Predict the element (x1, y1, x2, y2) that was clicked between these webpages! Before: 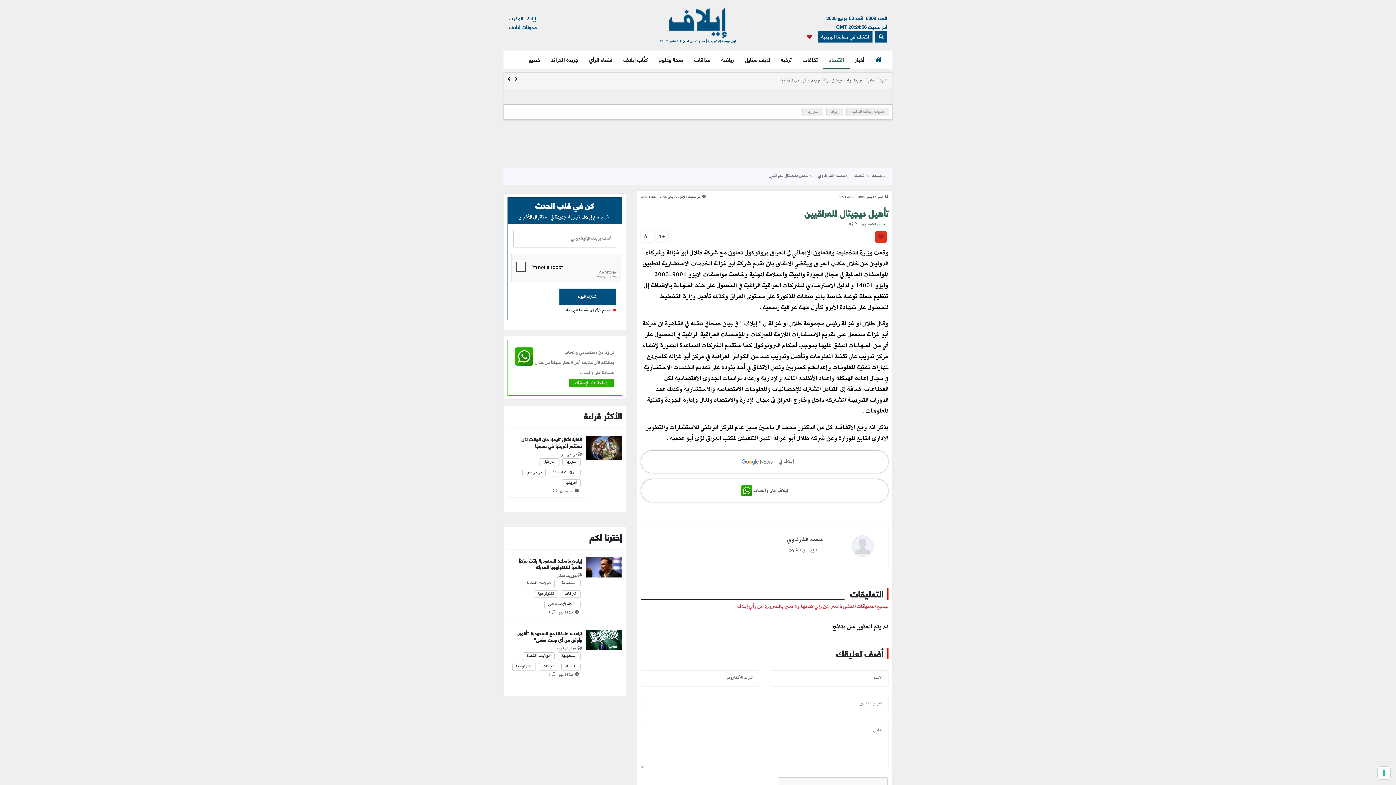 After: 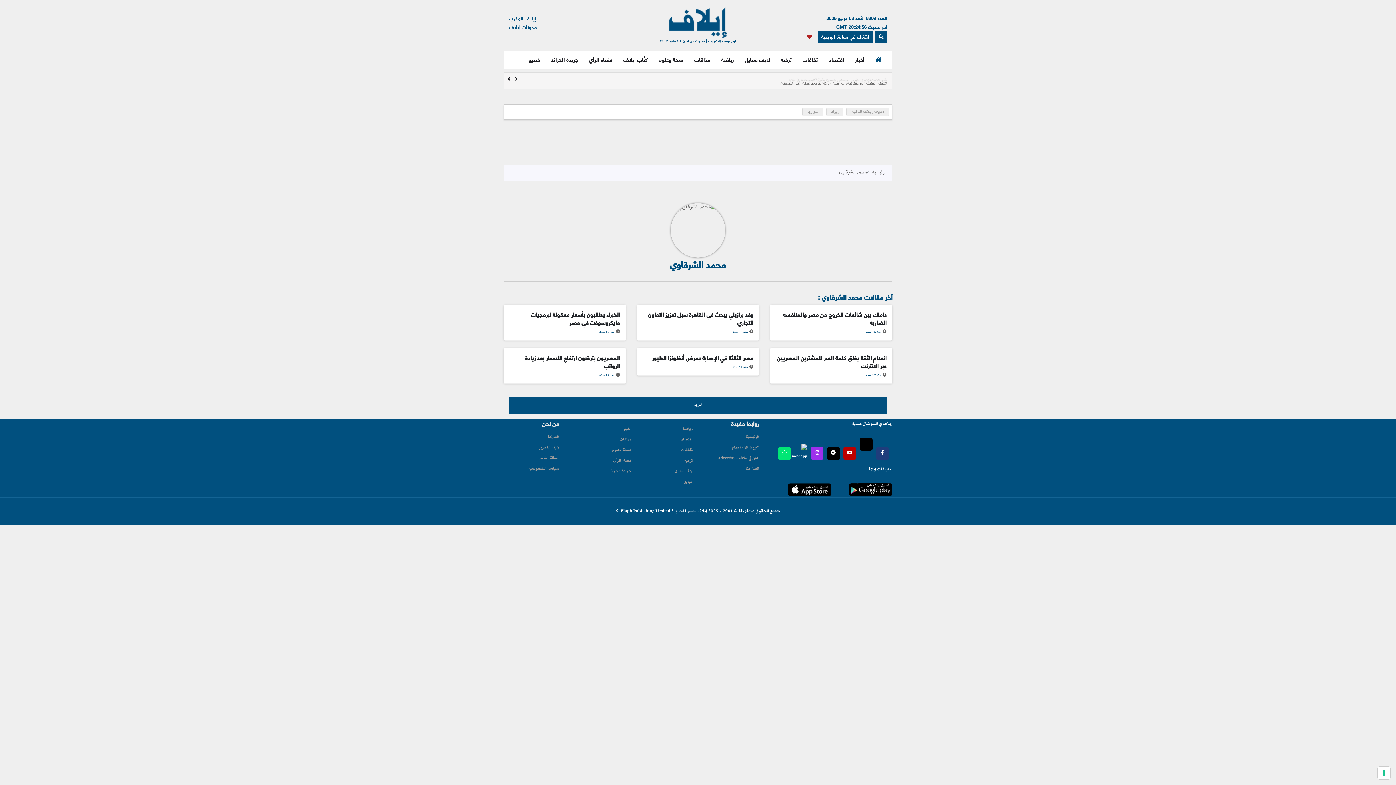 Action: bbox: (788, 546, 817, 554) label: المزيد من المقالات